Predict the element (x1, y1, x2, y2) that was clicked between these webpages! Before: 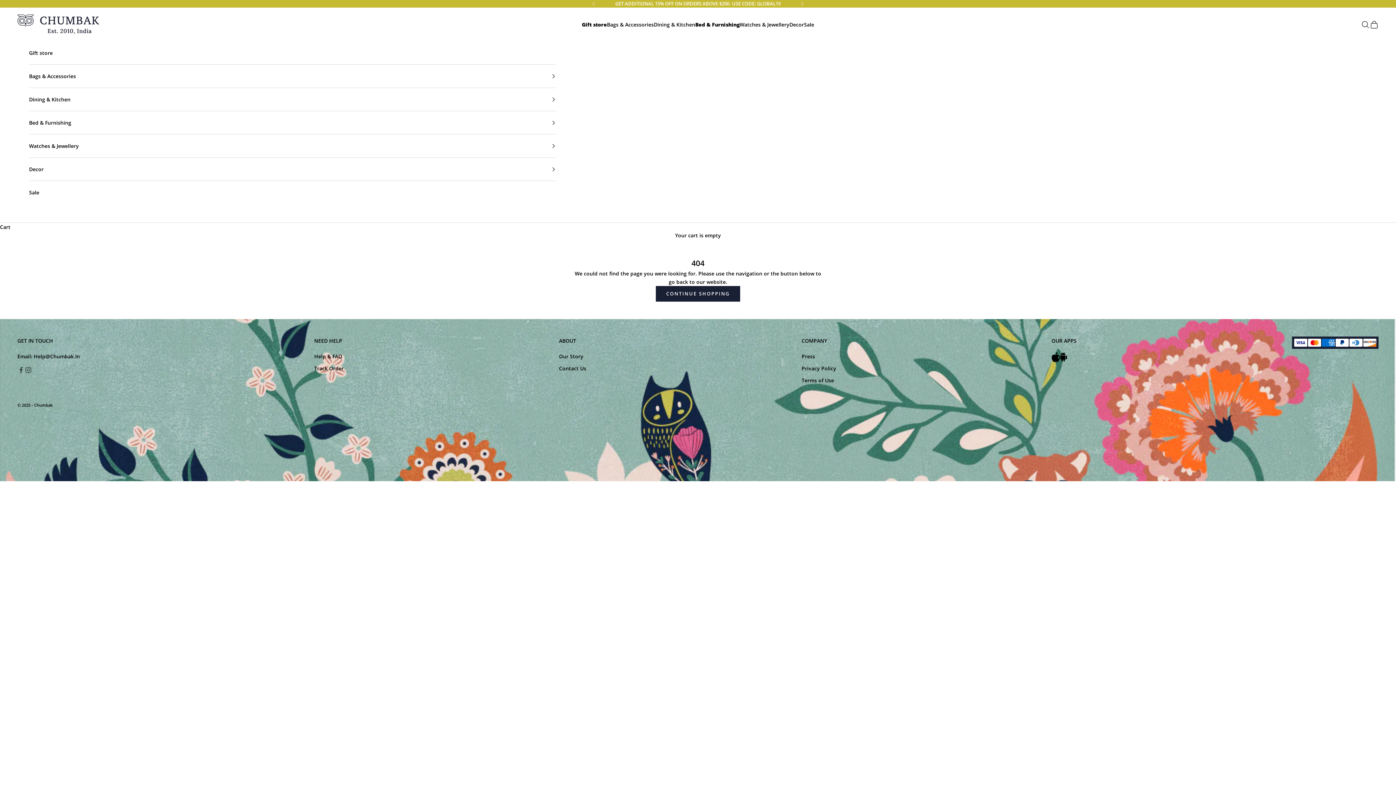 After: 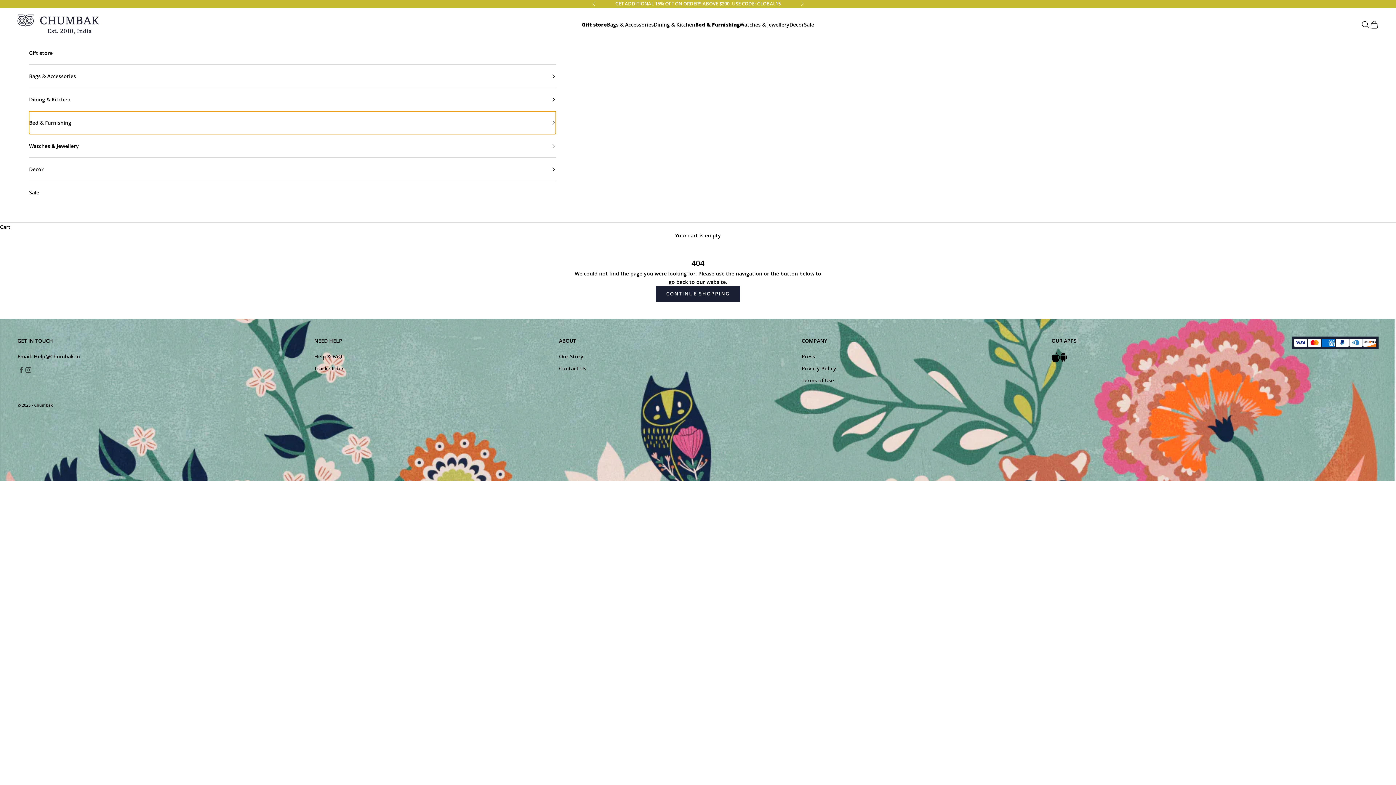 Action: label: Bed & Furnishing bbox: (29, 111, 555, 134)